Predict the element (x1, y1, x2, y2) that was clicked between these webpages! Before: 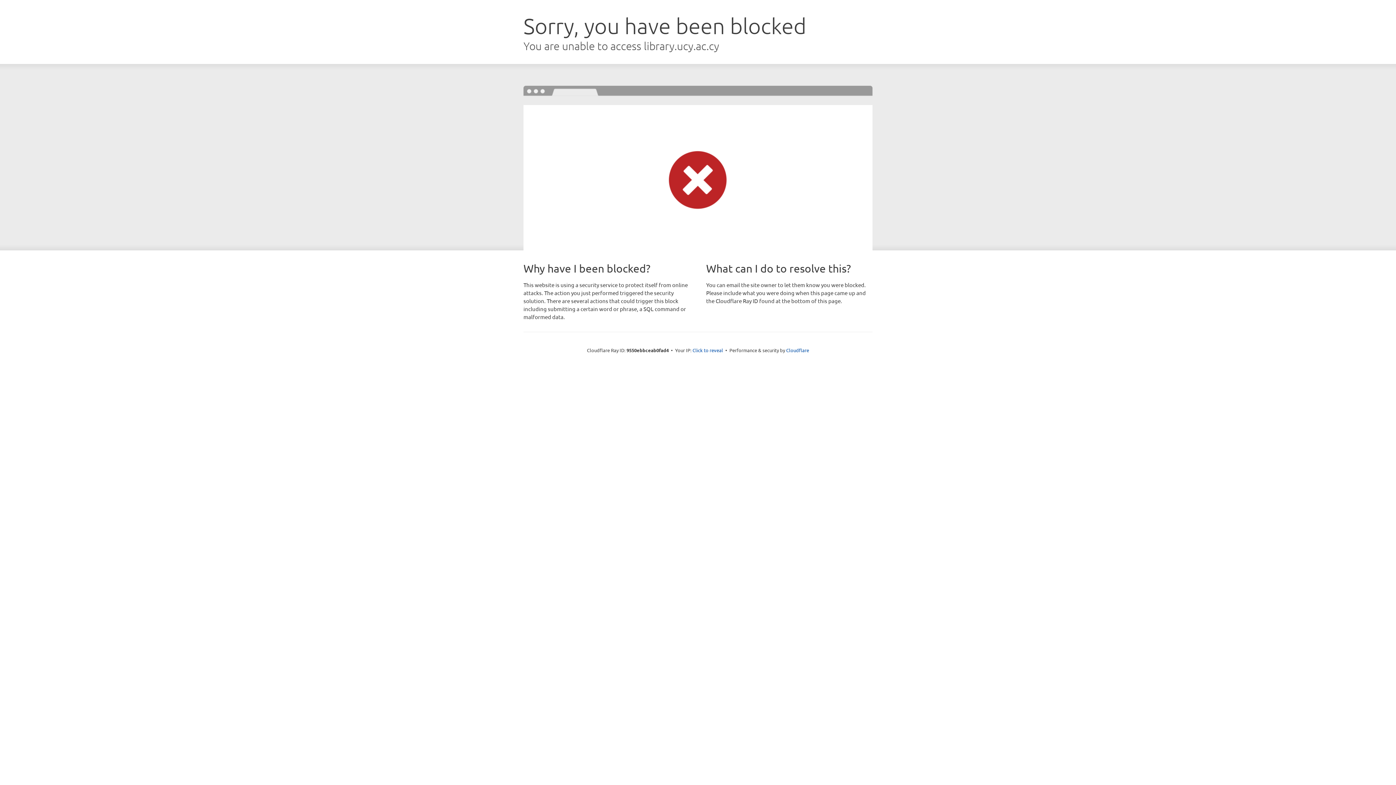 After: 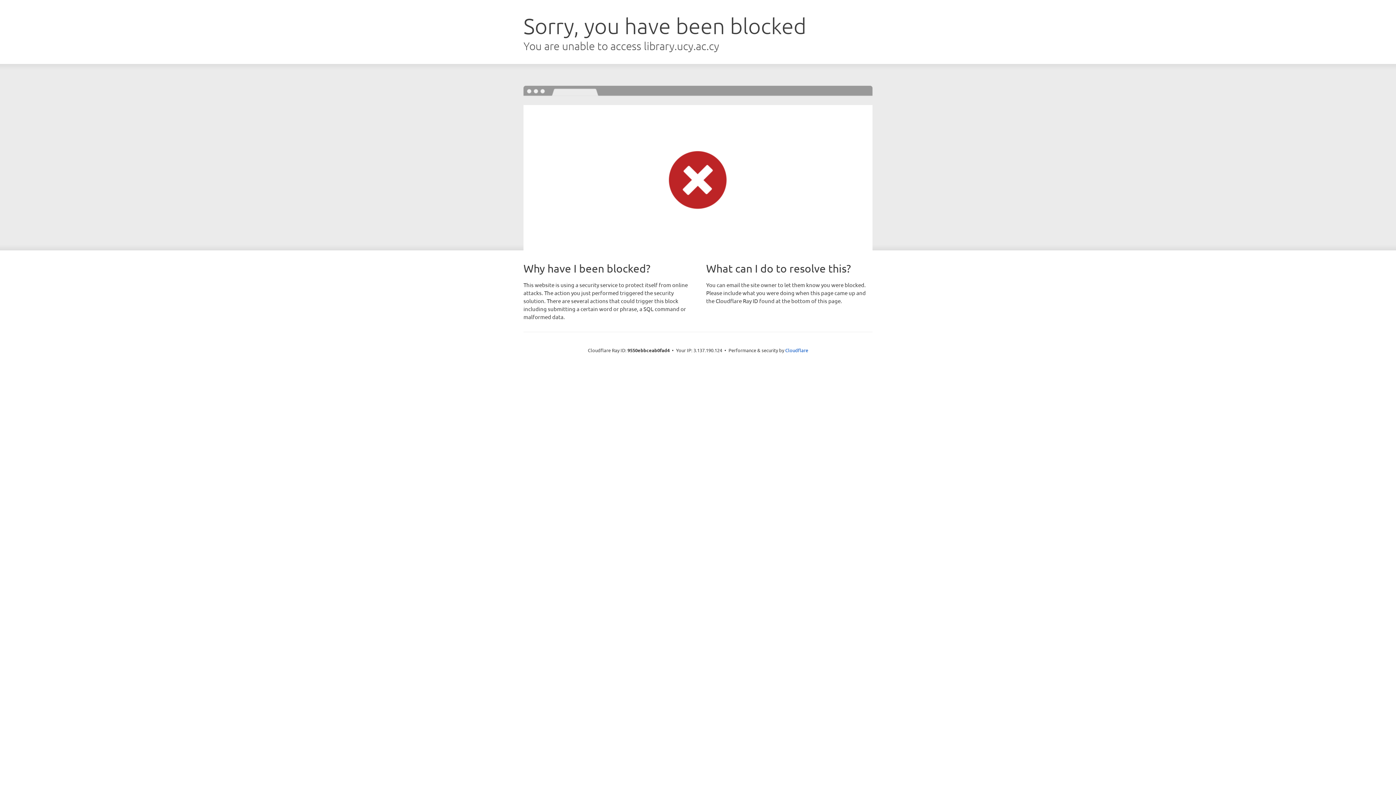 Action: label: Click to reveal bbox: (692, 346, 723, 353)